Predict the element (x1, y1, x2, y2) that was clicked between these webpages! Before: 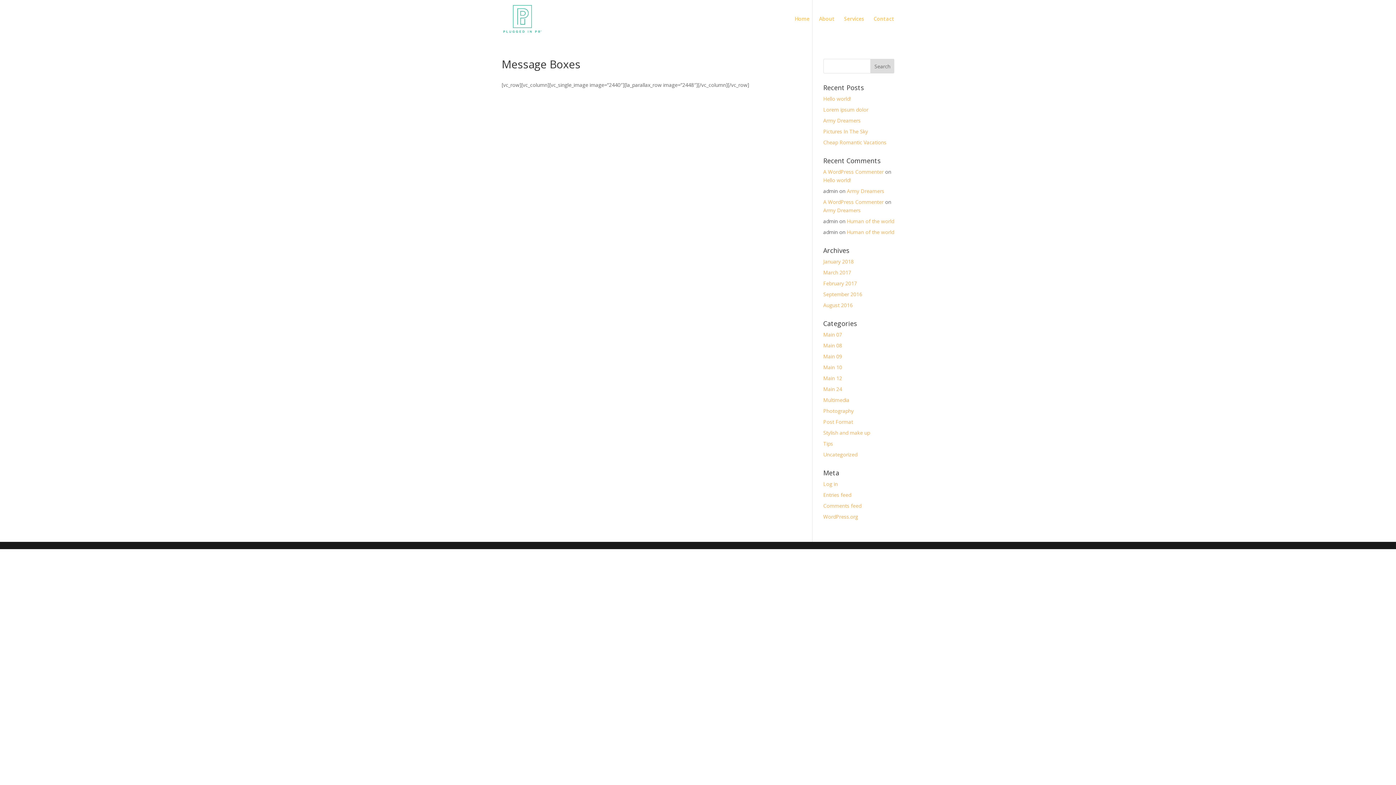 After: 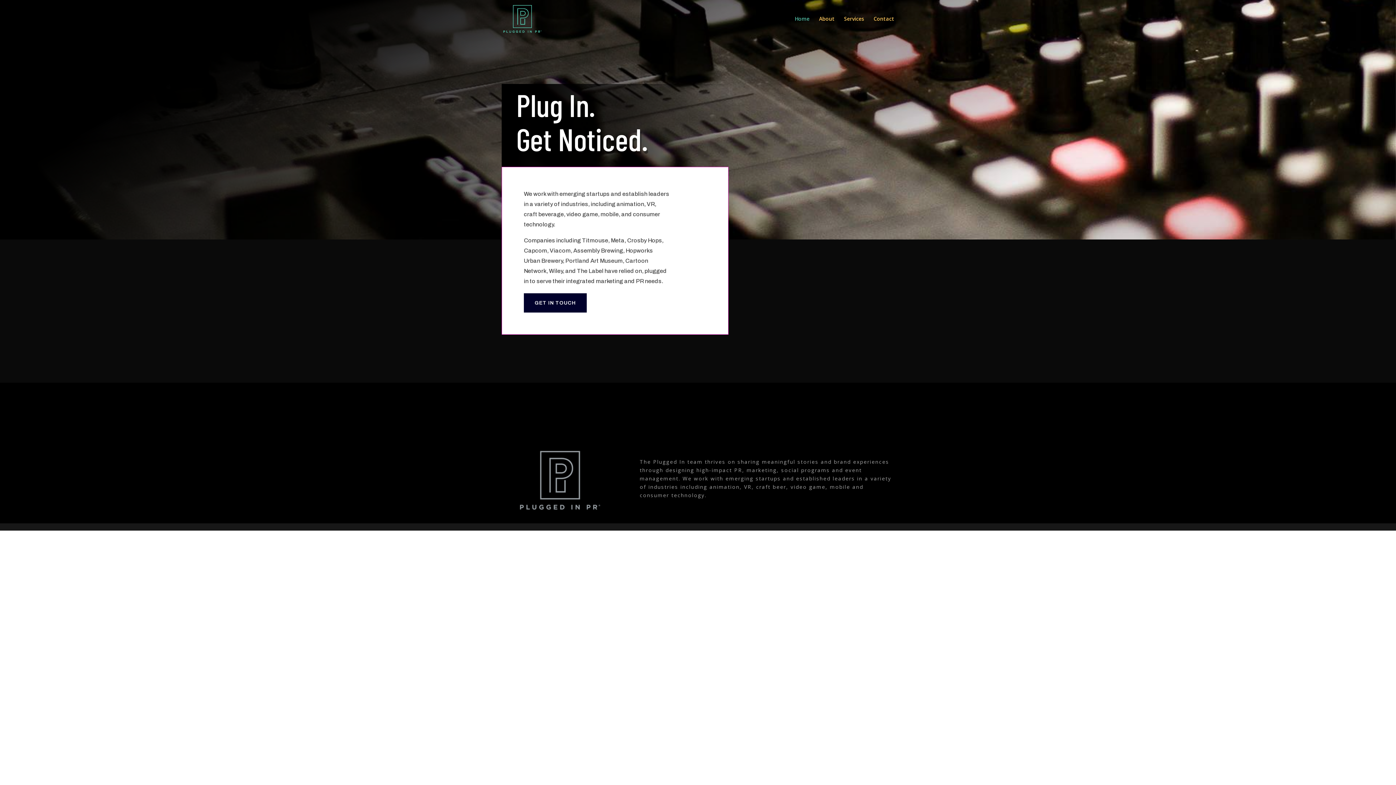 Action: bbox: (503, 14, 541, 21)